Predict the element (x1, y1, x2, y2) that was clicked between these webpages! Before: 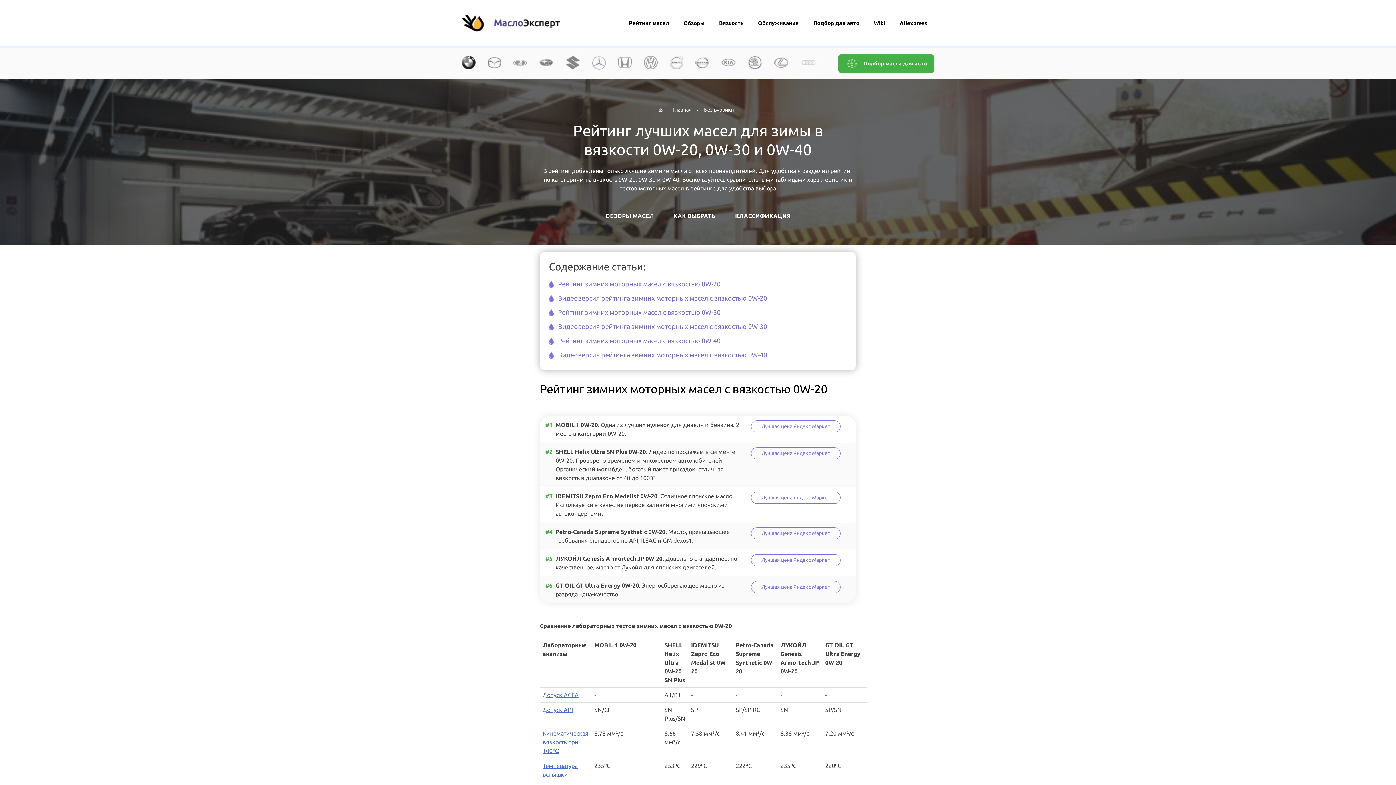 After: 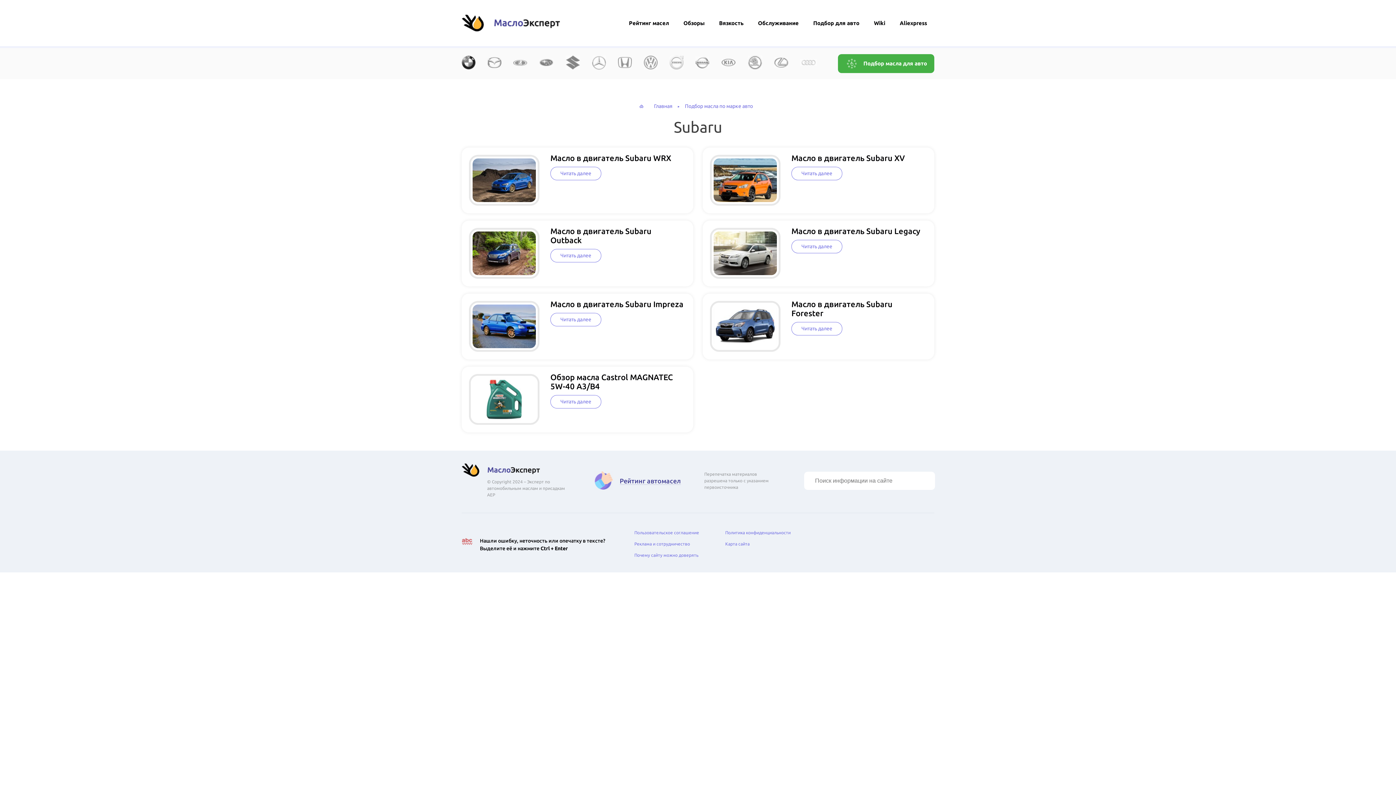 Action: bbox: (539, 61, 553, 67)